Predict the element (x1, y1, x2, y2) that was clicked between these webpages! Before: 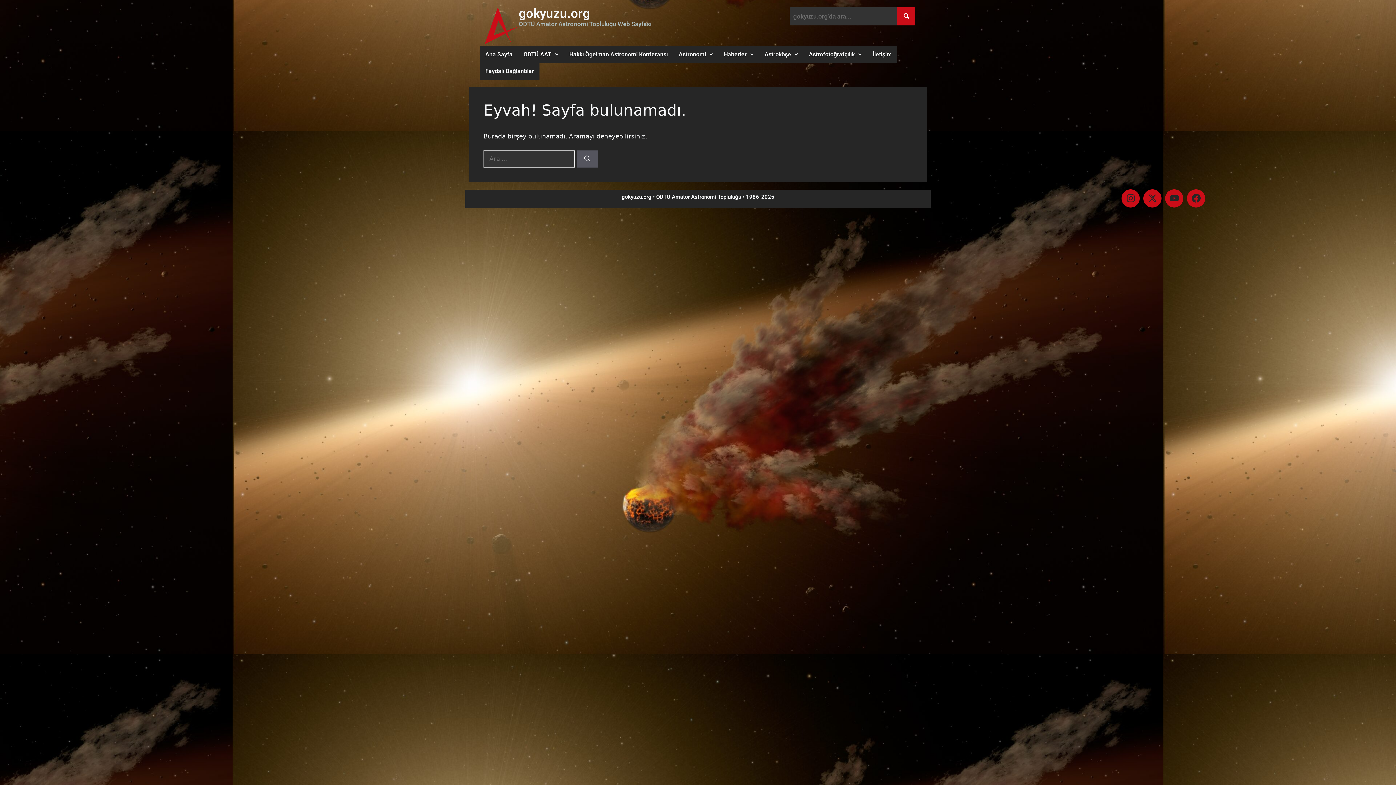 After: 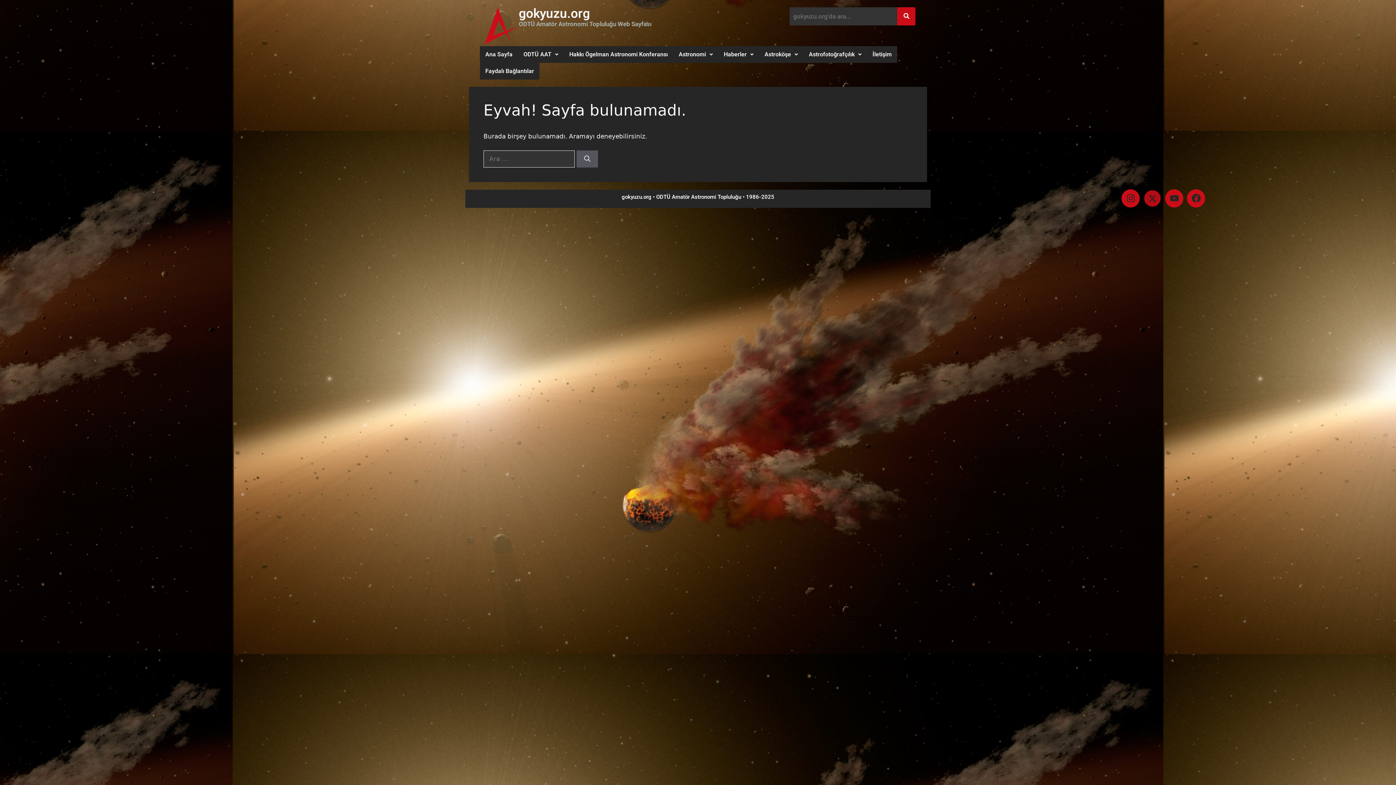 Action: bbox: (1143, 189, 1161, 207) label: X-twitter